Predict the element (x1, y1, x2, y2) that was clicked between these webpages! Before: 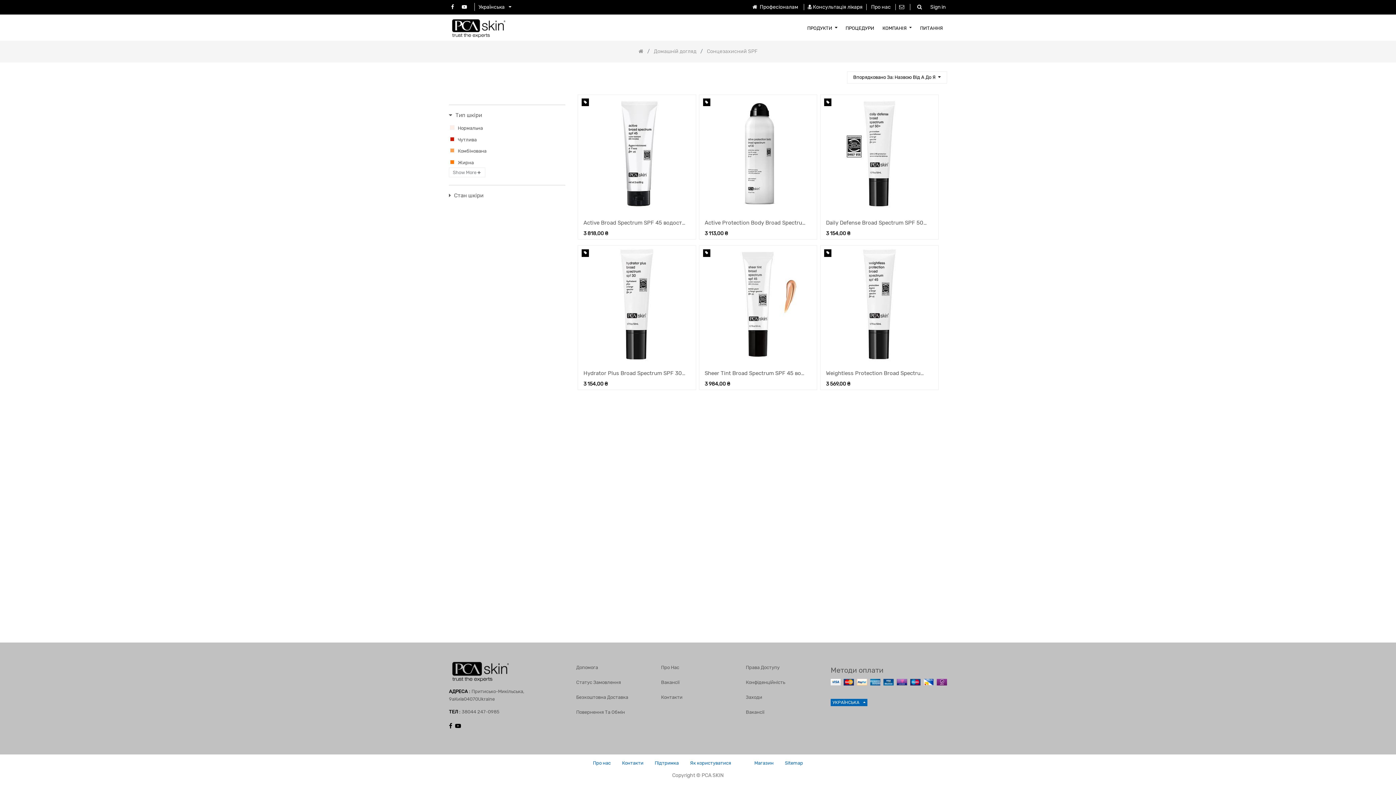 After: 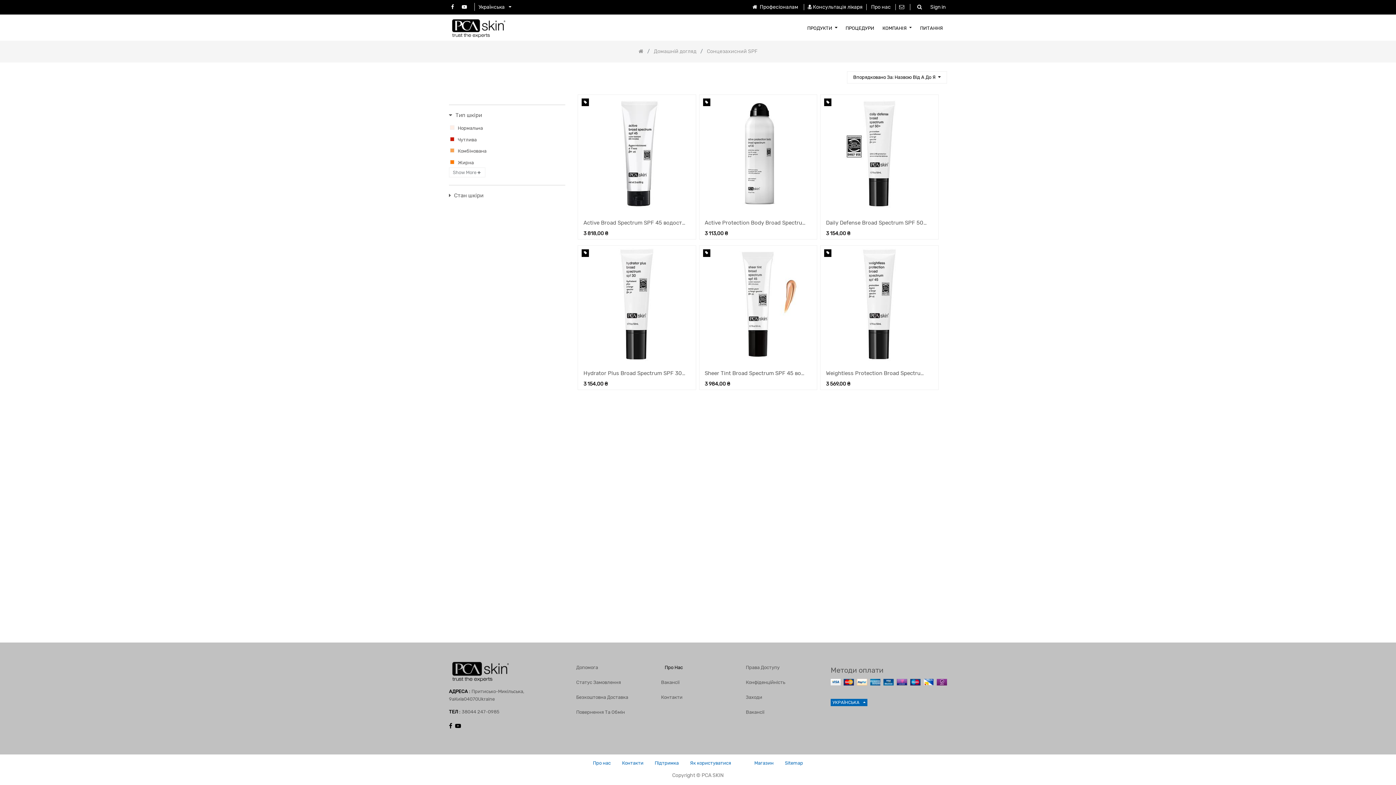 Action: label: Про Нас bbox: (661, 665, 679, 670)